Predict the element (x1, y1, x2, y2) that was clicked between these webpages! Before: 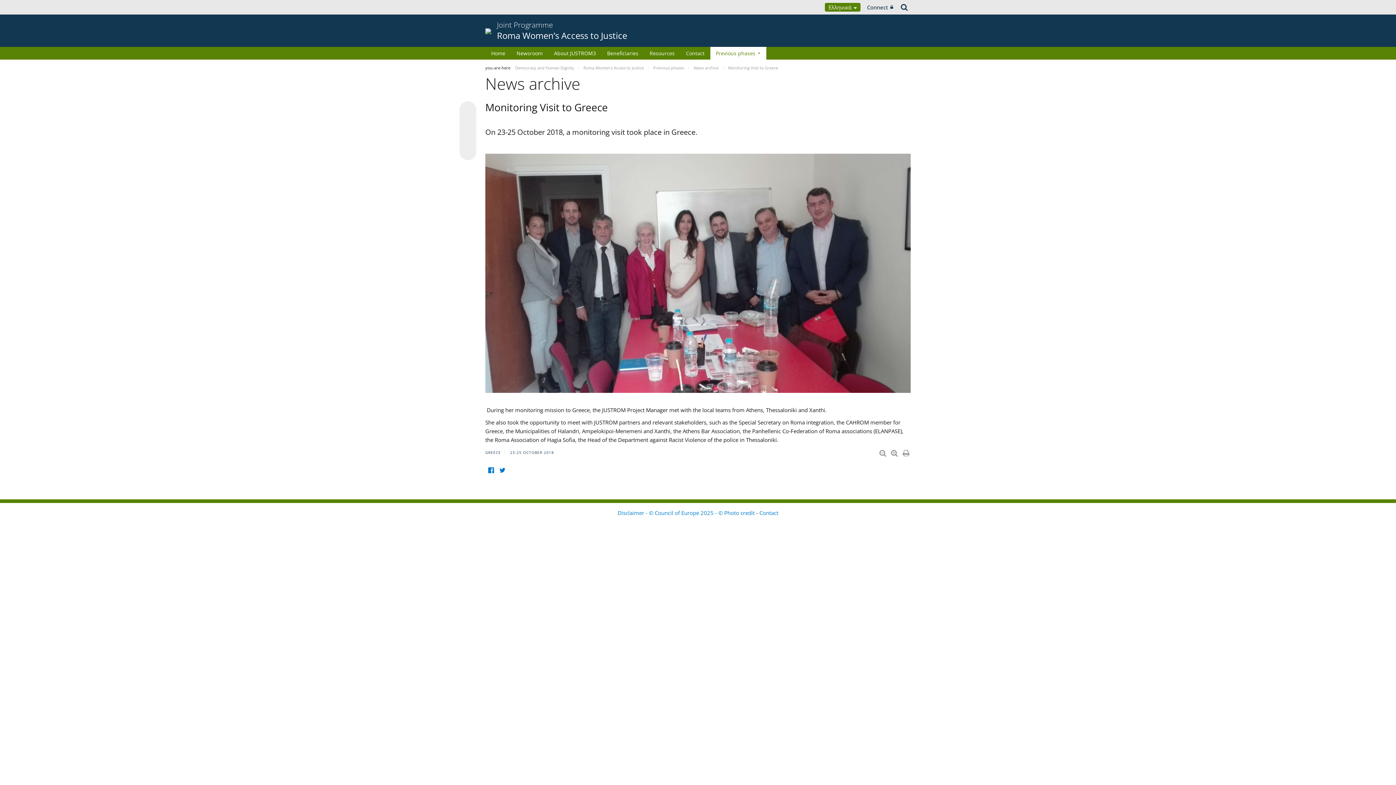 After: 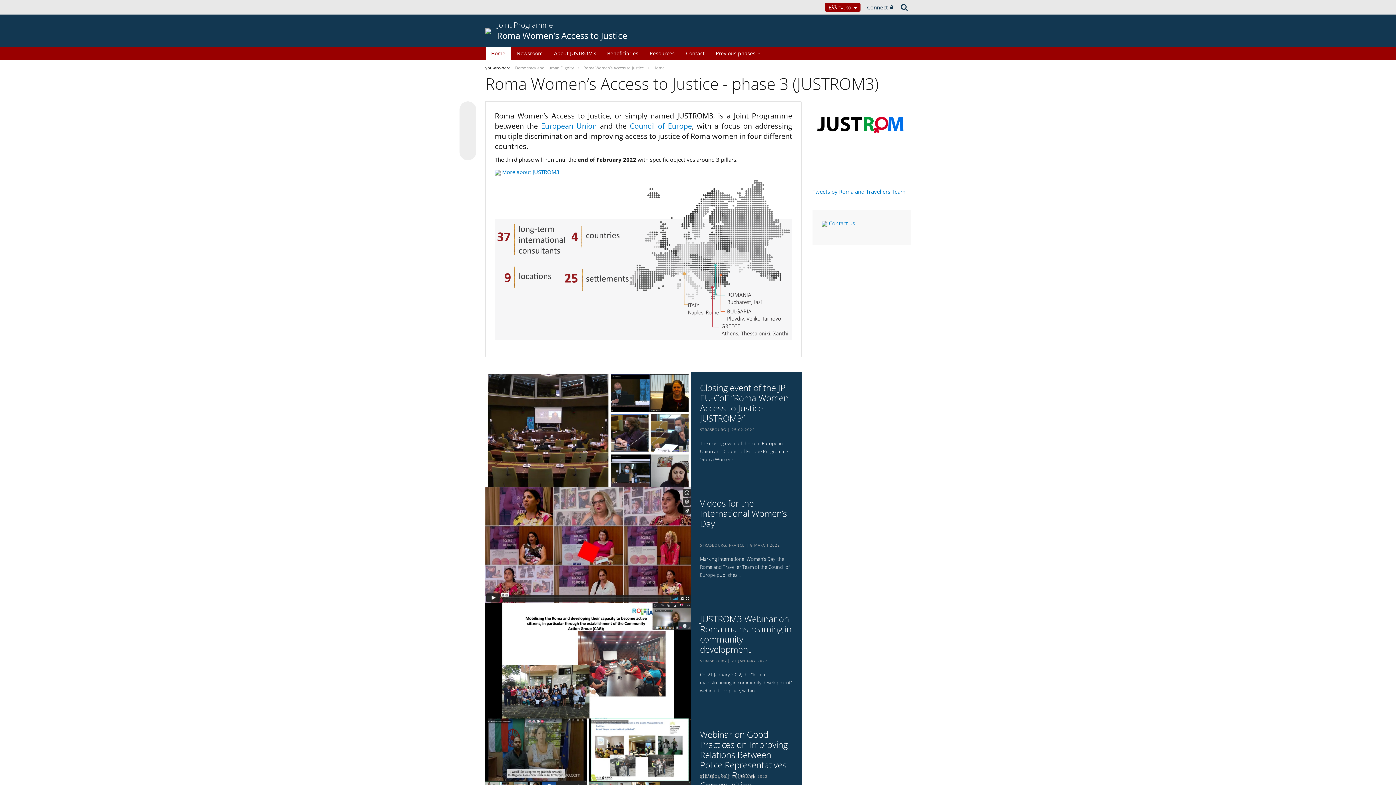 Action: label: Joint Programme
Roma Women’s Access to Justice bbox: (497, 20, 627, 41)